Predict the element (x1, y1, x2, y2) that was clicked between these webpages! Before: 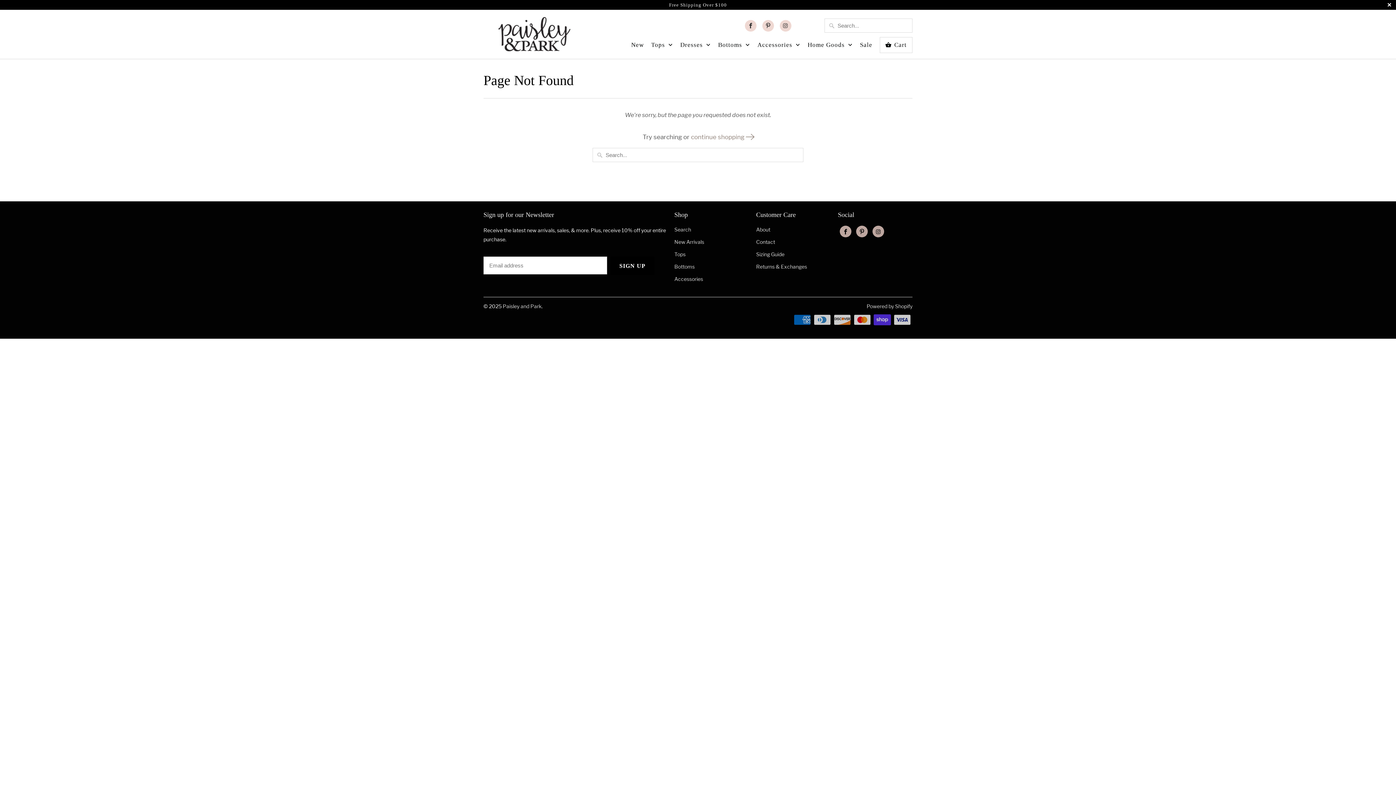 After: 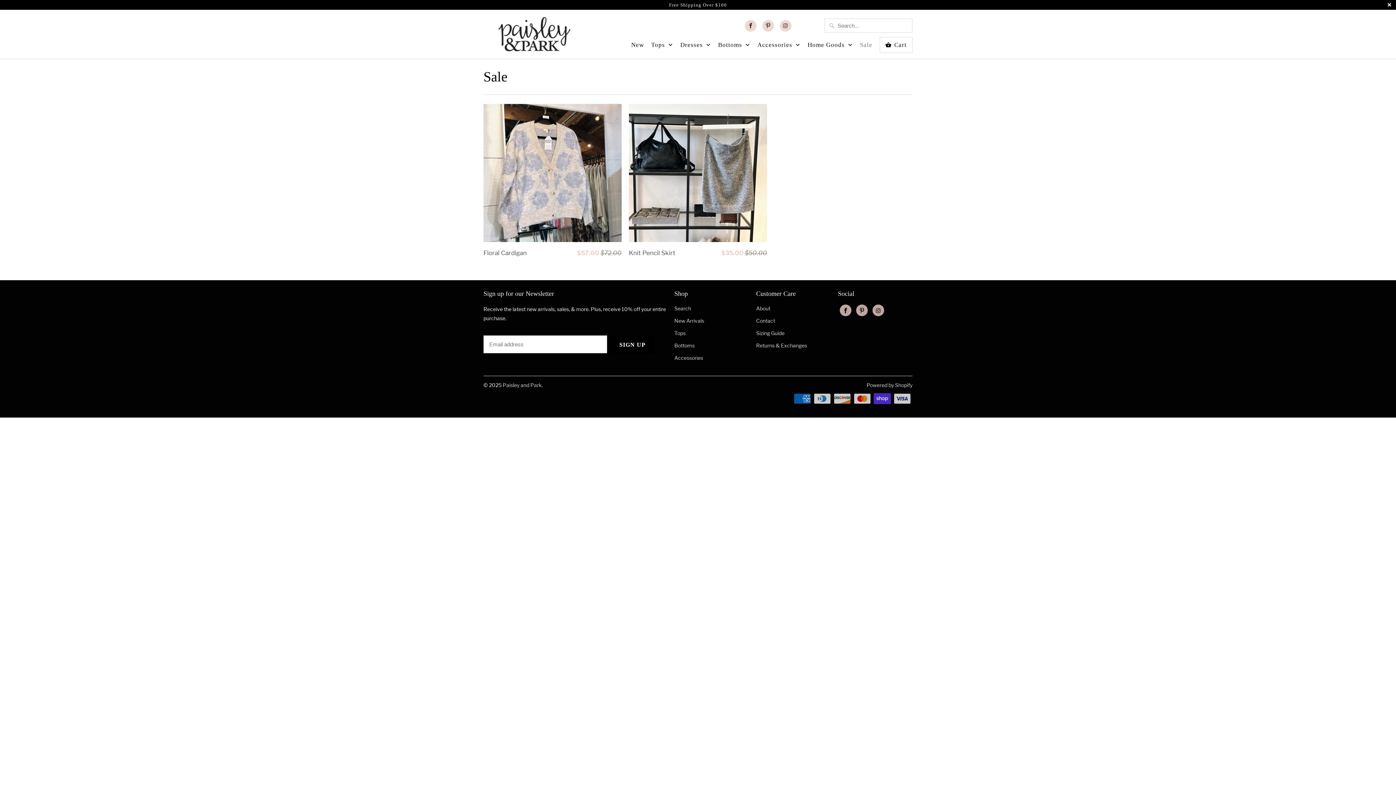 Action: label: Sale bbox: (860, 40, 872, 52)